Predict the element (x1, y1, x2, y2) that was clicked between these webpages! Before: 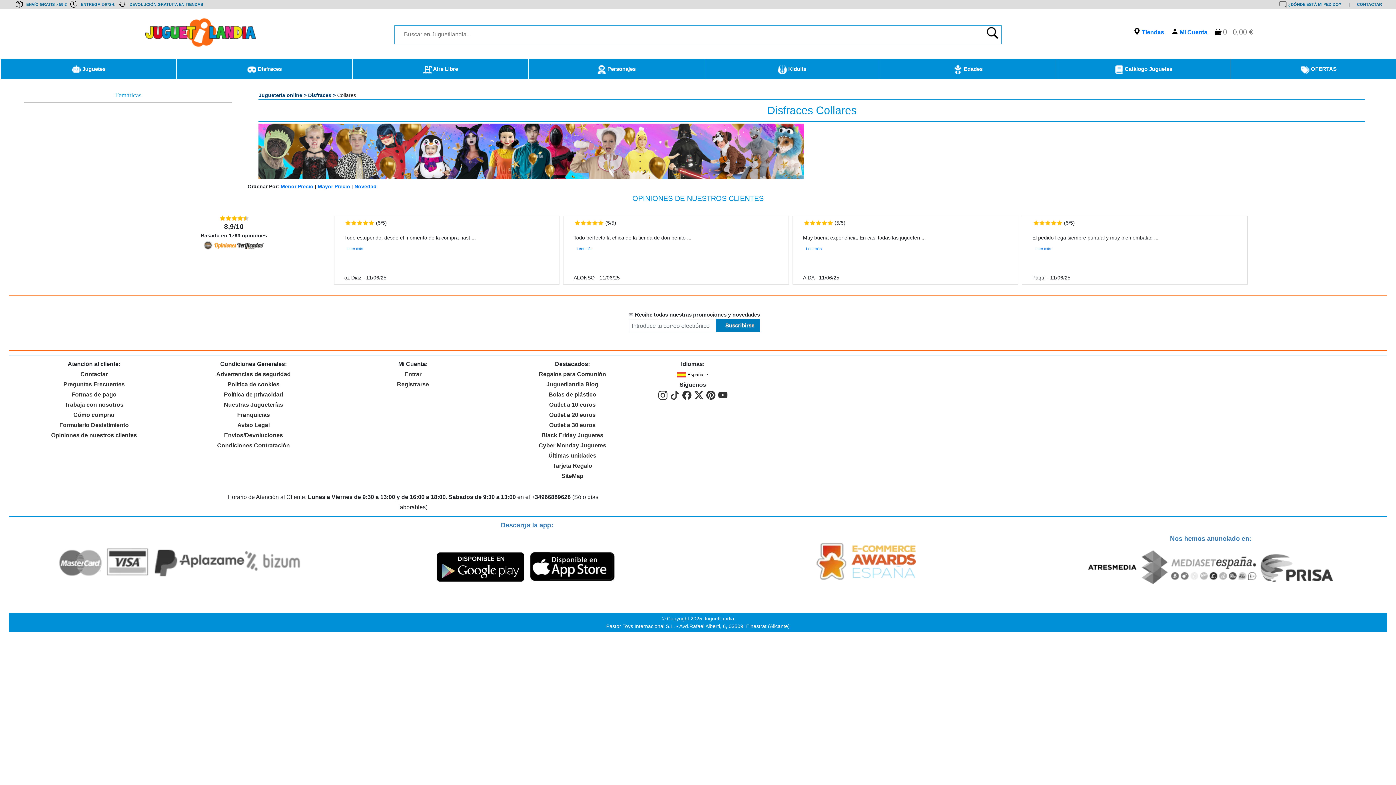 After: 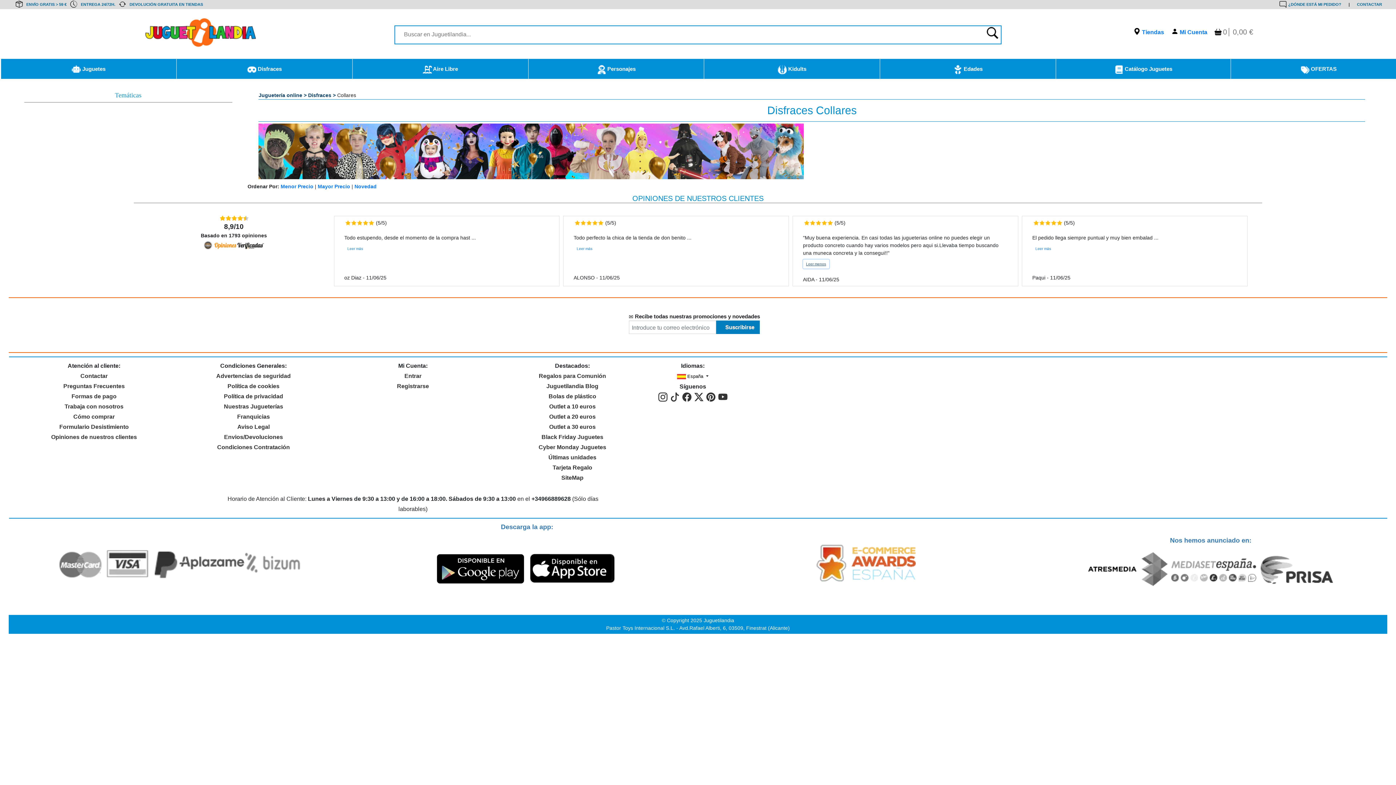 Action: bbox: (803, 244, 825, 253) label: Leer más